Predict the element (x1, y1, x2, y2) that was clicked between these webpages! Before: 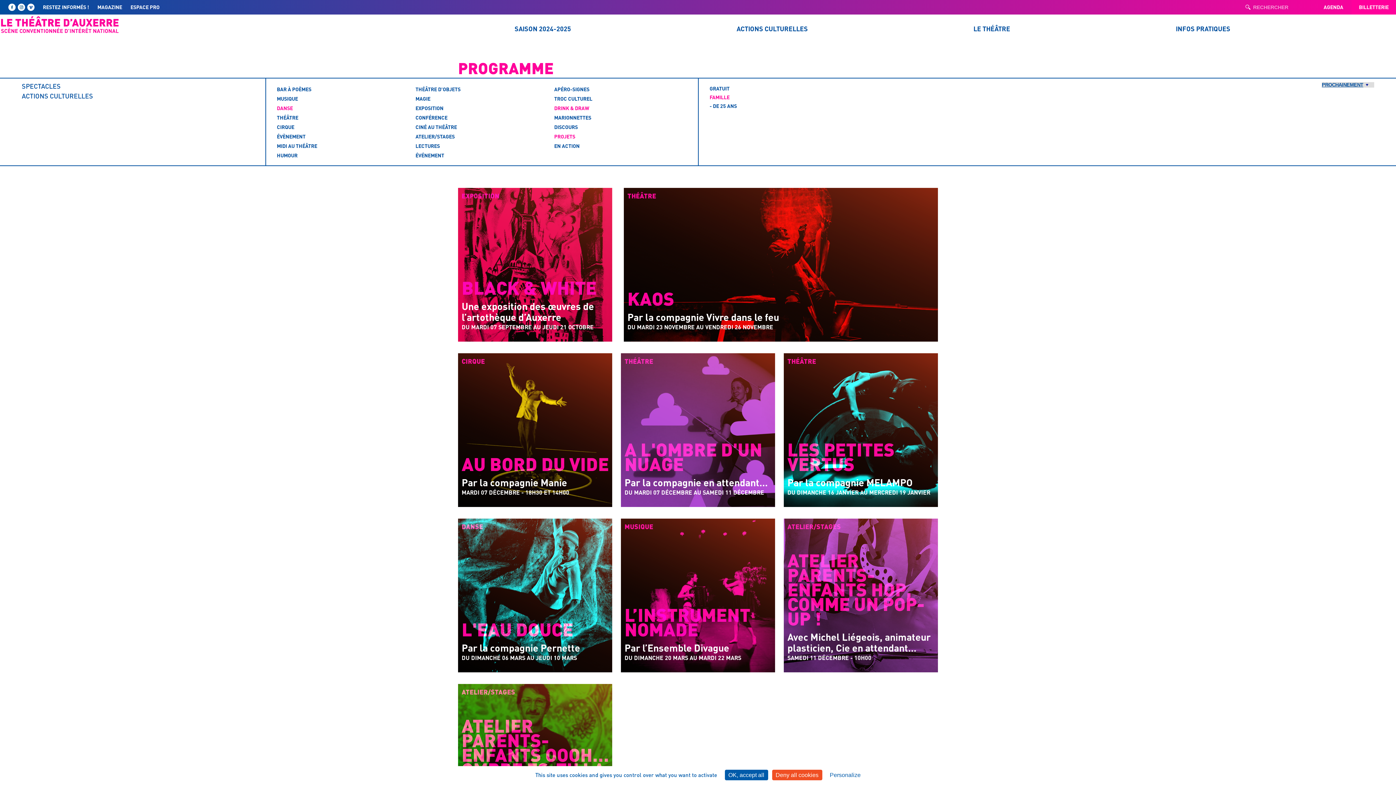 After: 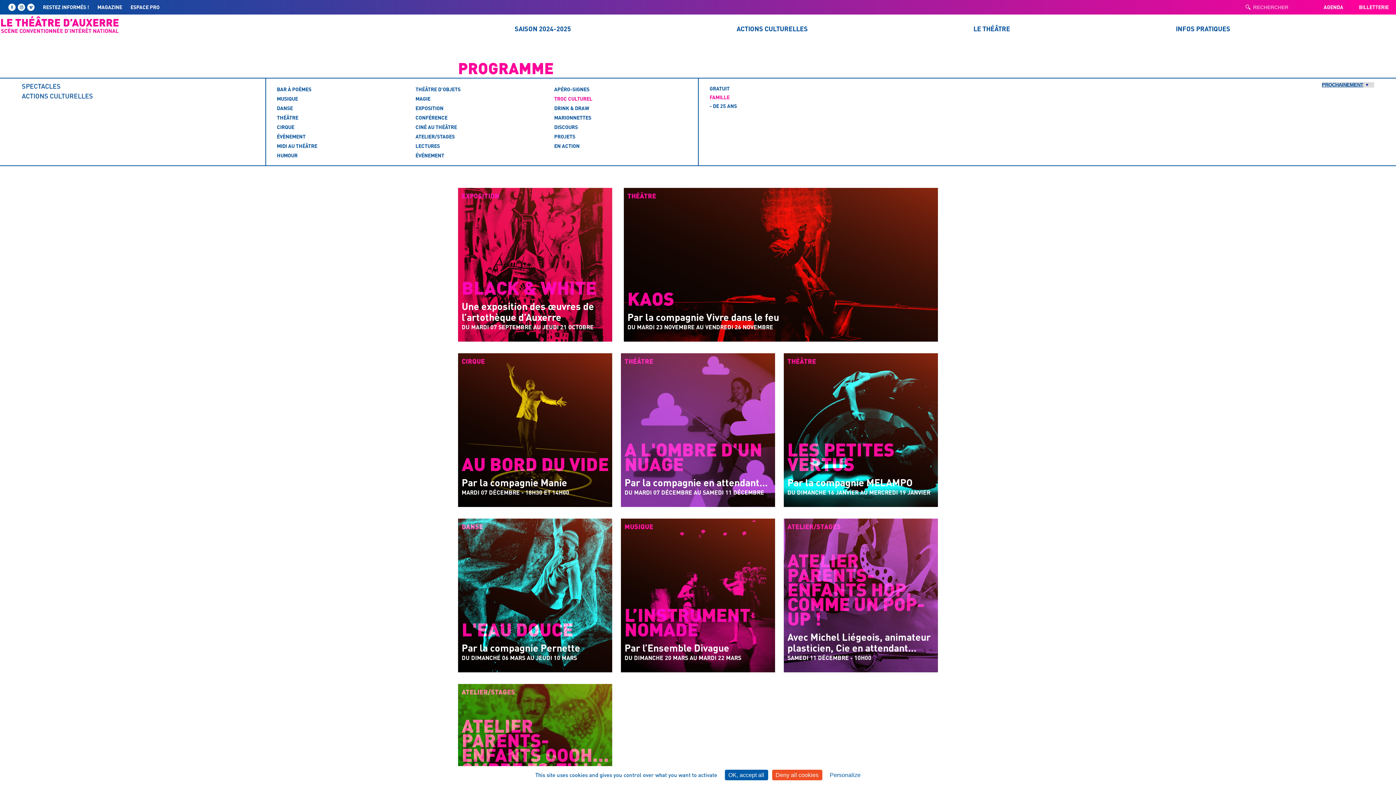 Action: bbox: (554, 95, 592, 101) label: TROC CULTUREL